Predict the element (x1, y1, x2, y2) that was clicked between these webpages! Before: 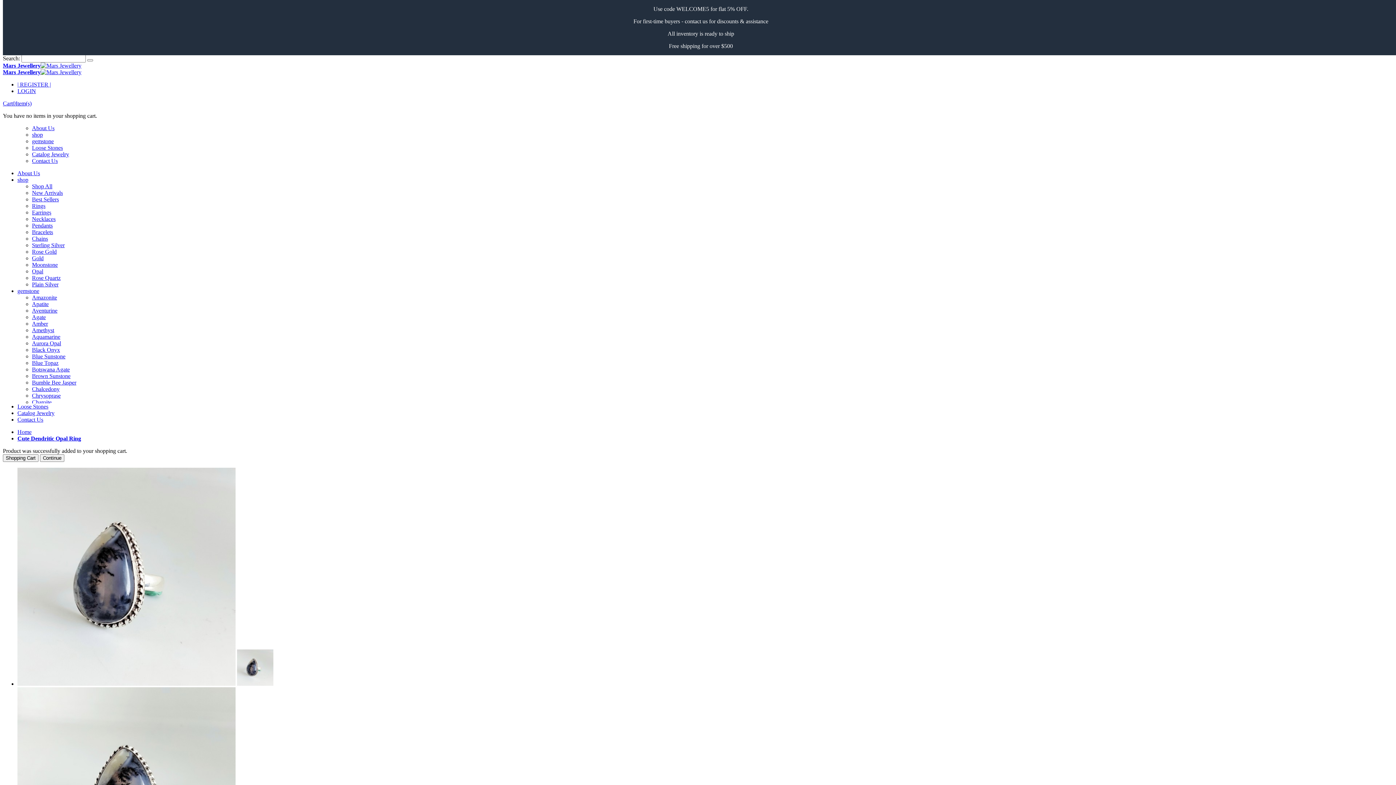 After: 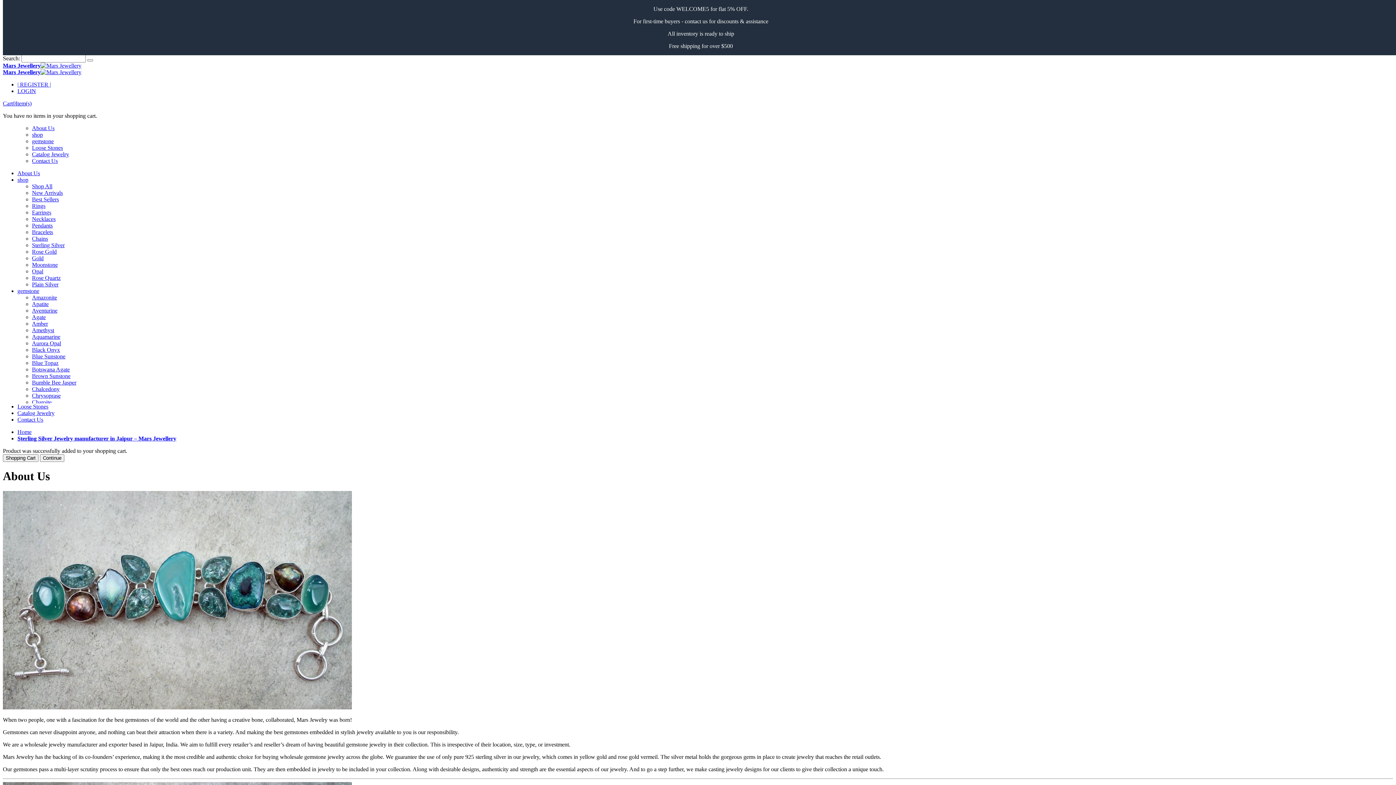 Action: bbox: (17, 170, 40, 176) label: About Us